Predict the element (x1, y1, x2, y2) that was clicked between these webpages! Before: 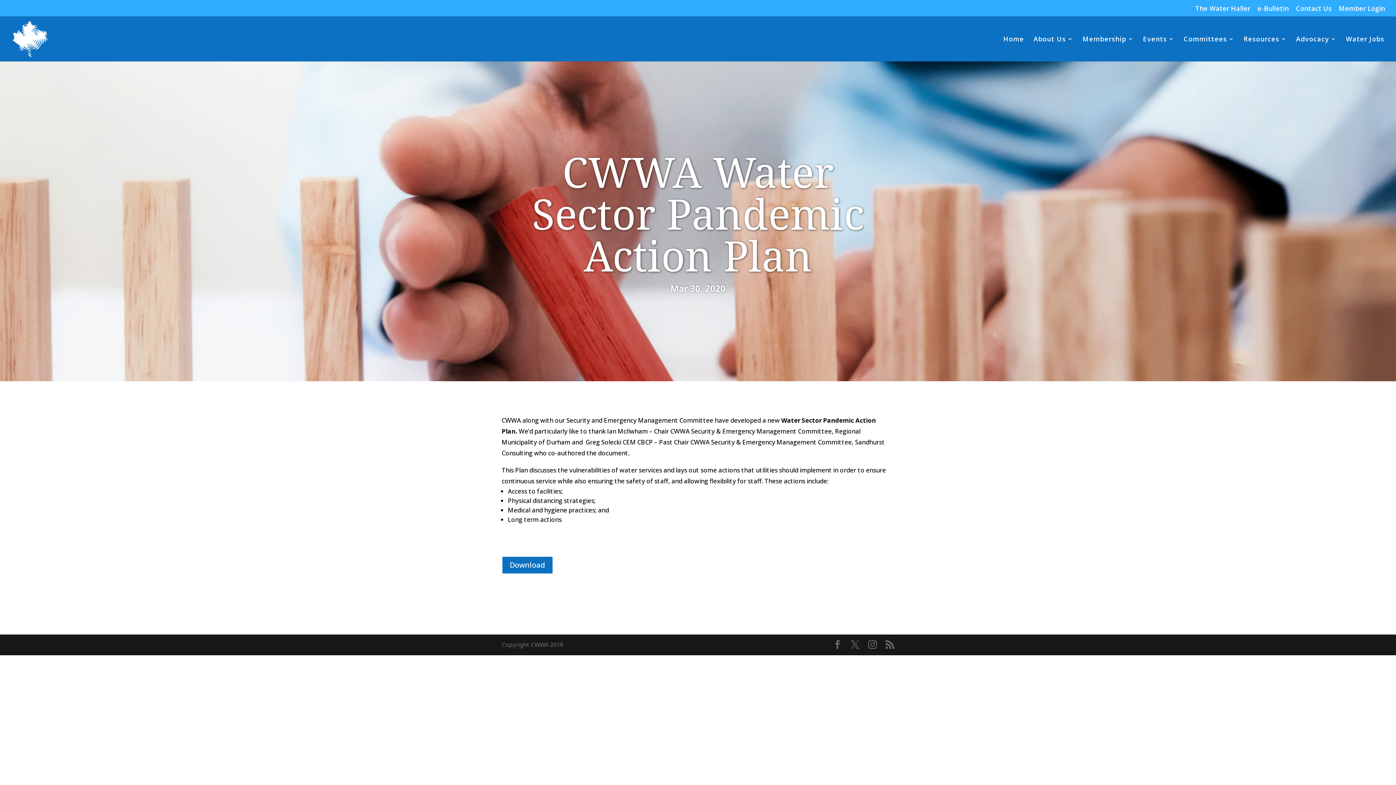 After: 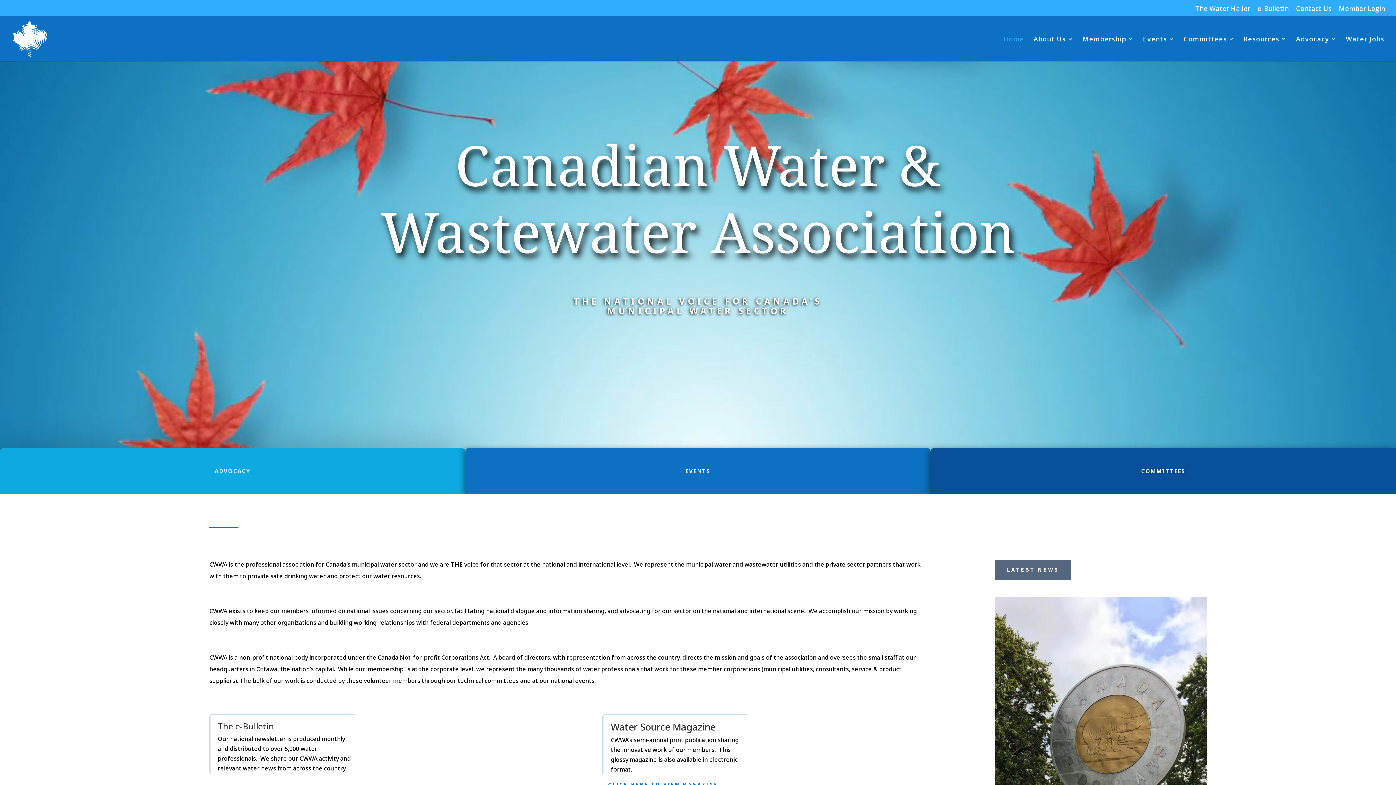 Action: bbox: (12, 34, 47, 42)